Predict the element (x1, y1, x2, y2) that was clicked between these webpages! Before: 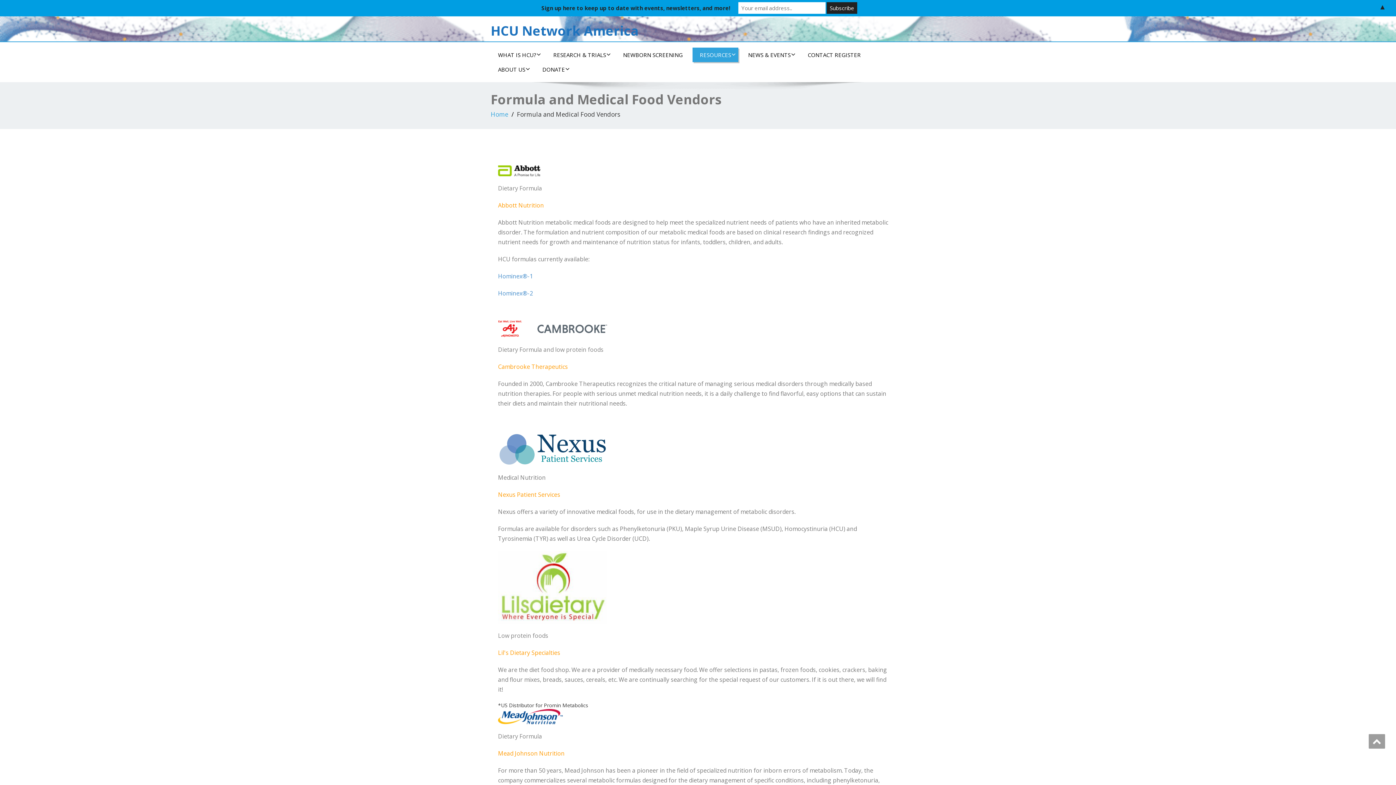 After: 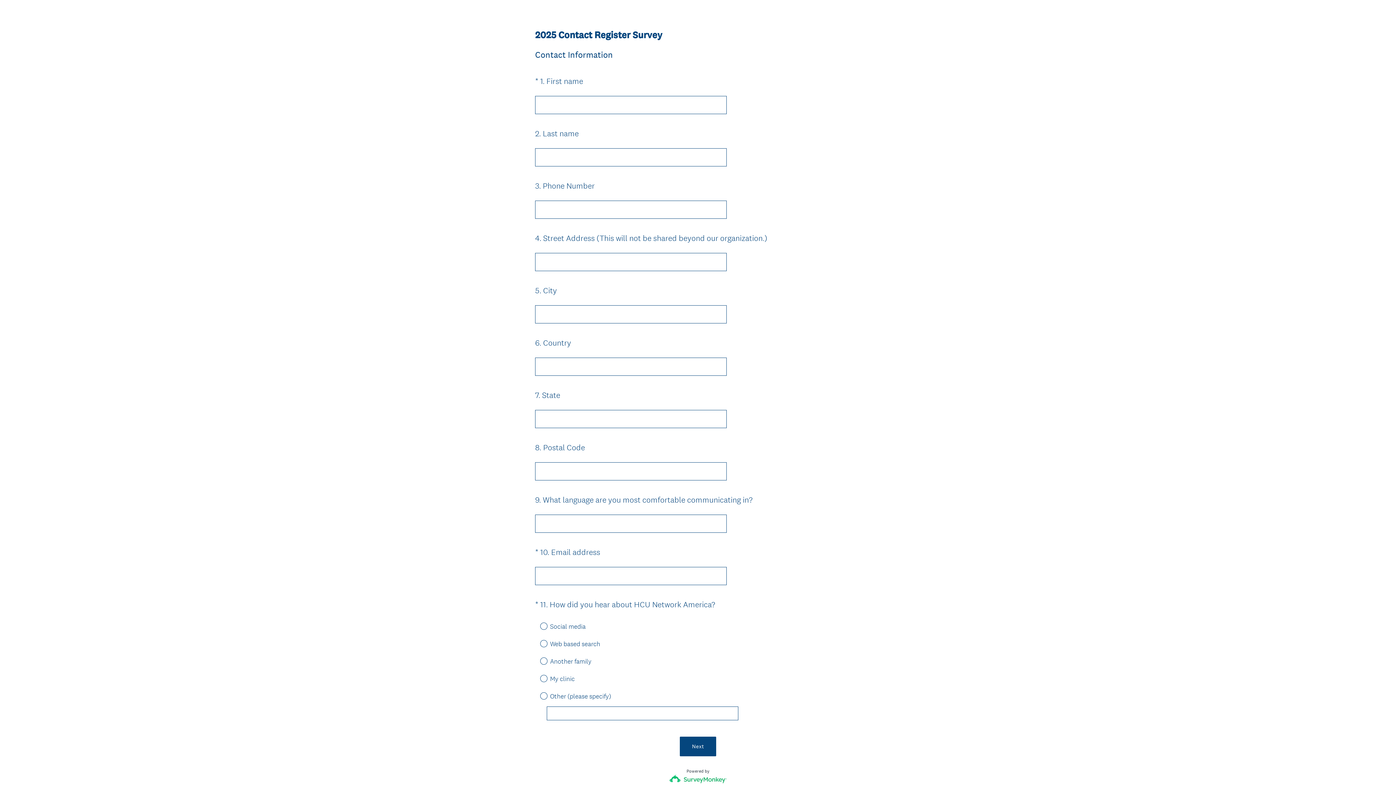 Action: label: CONTACT REGISTER bbox: (800, 47, 868, 62)